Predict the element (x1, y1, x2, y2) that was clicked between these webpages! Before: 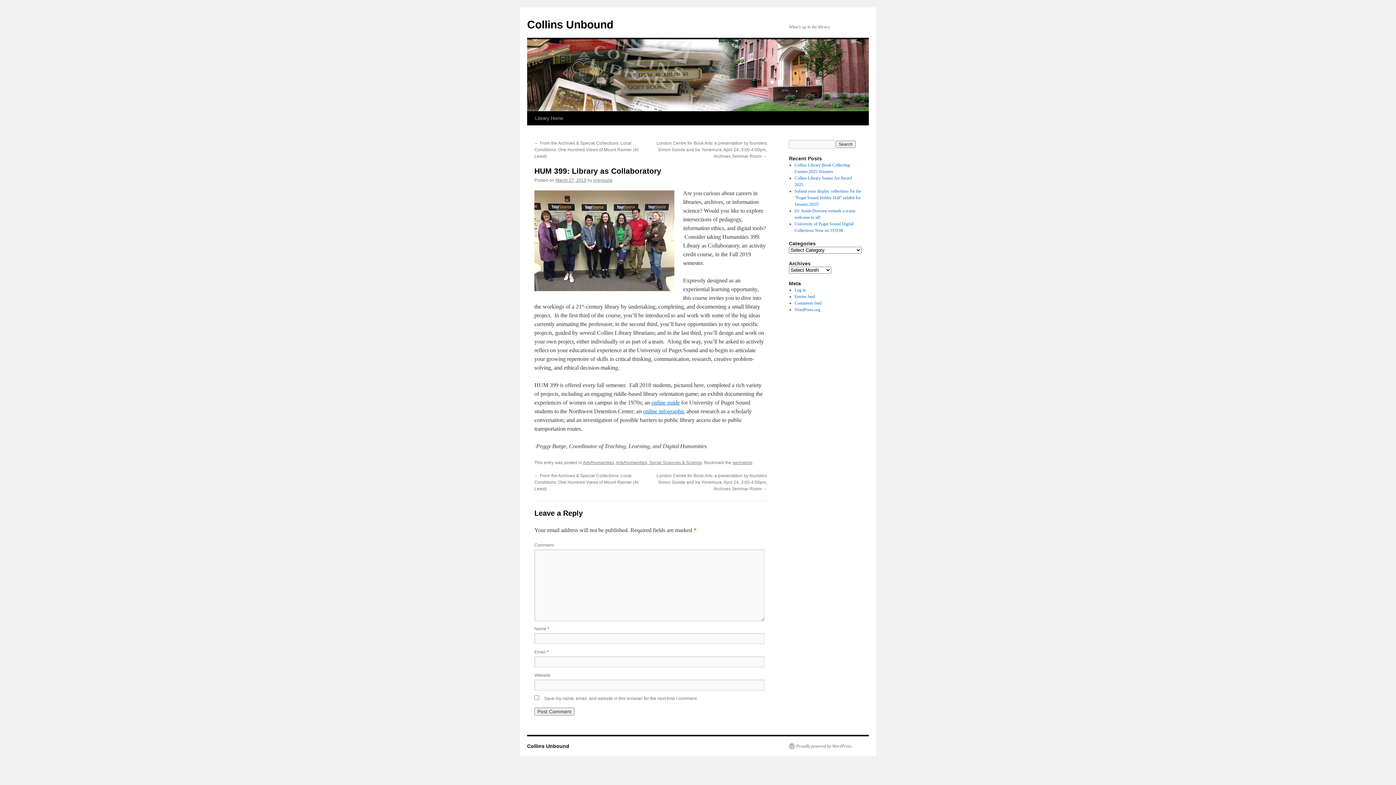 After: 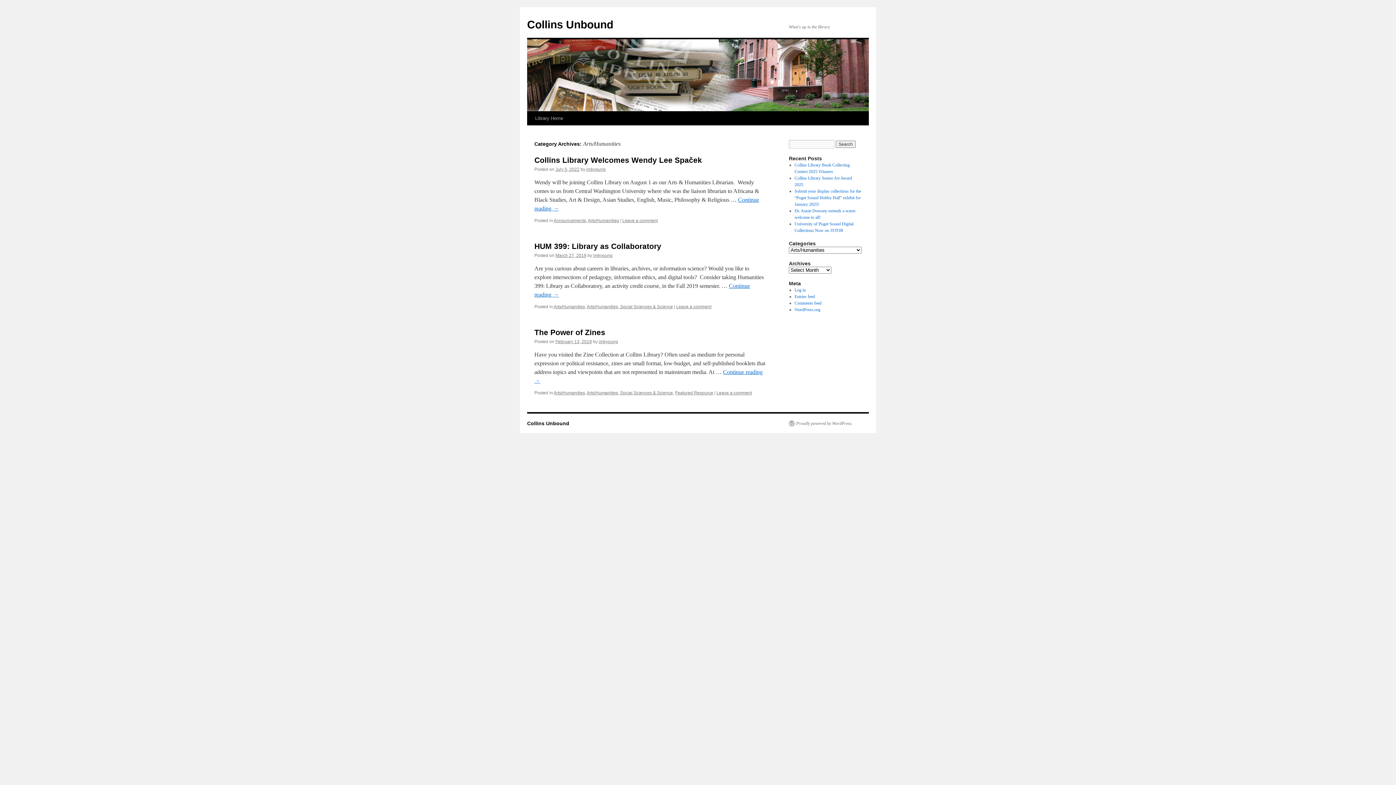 Action: bbox: (582, 460, 614, 465) label: Arts/Humanities